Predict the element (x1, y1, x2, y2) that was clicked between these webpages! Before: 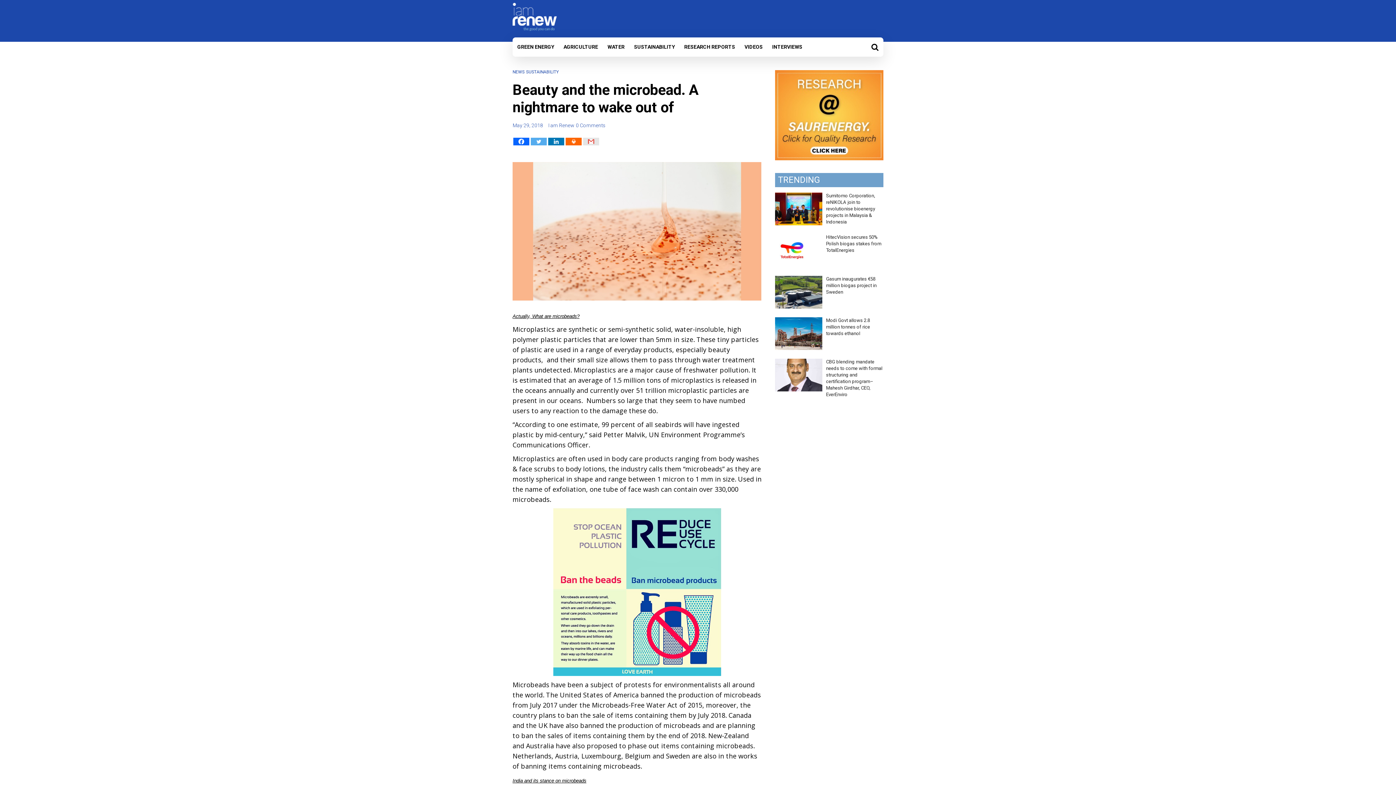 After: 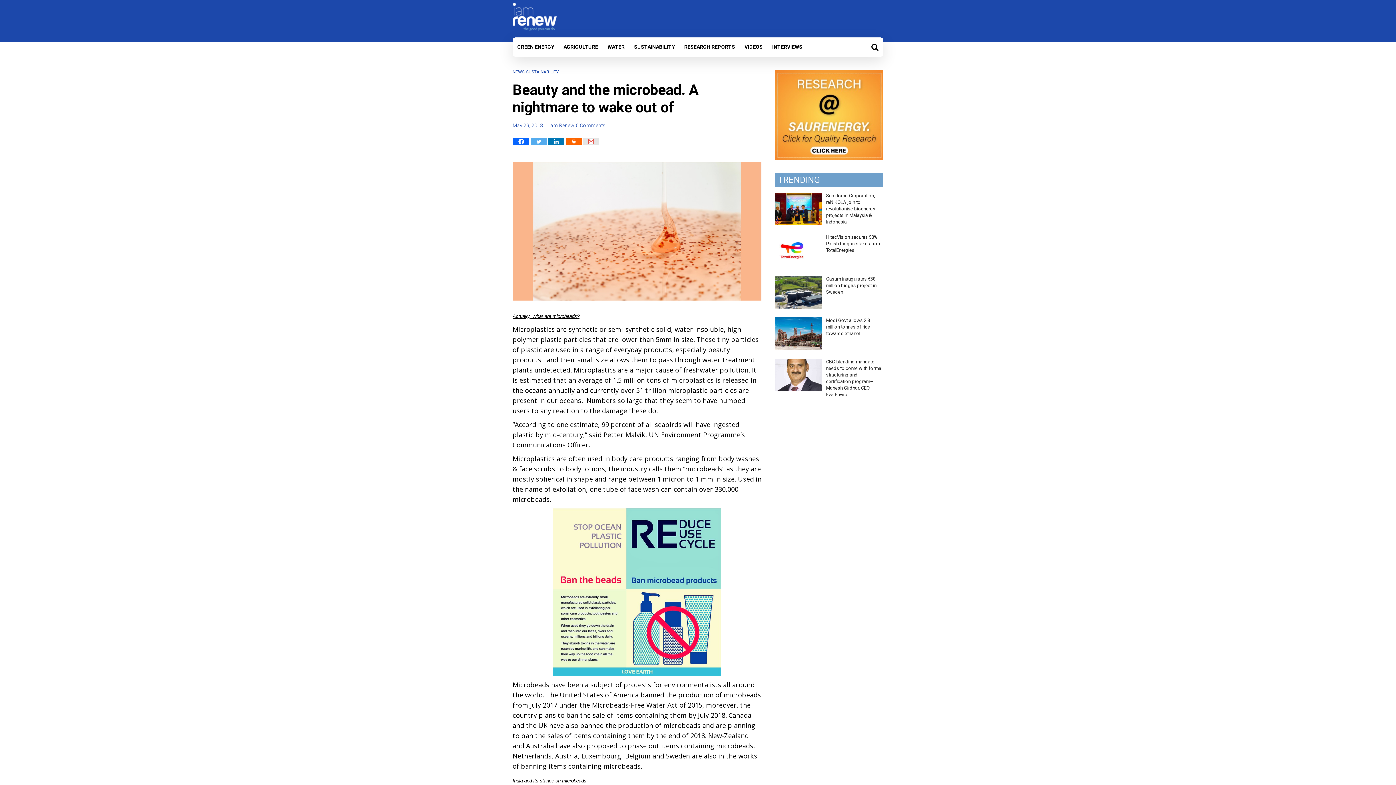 Action: bbox: (565, 137, 581, 145) label: Print